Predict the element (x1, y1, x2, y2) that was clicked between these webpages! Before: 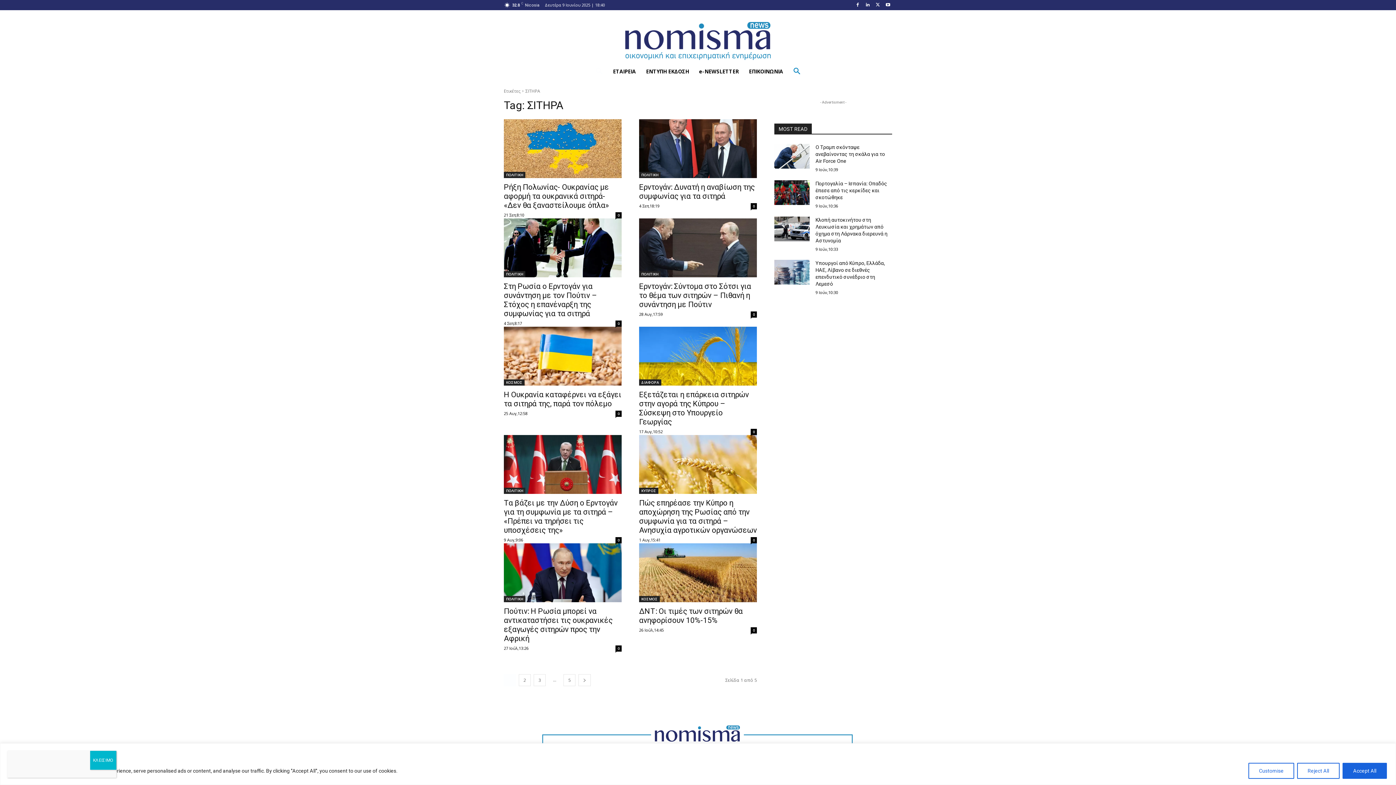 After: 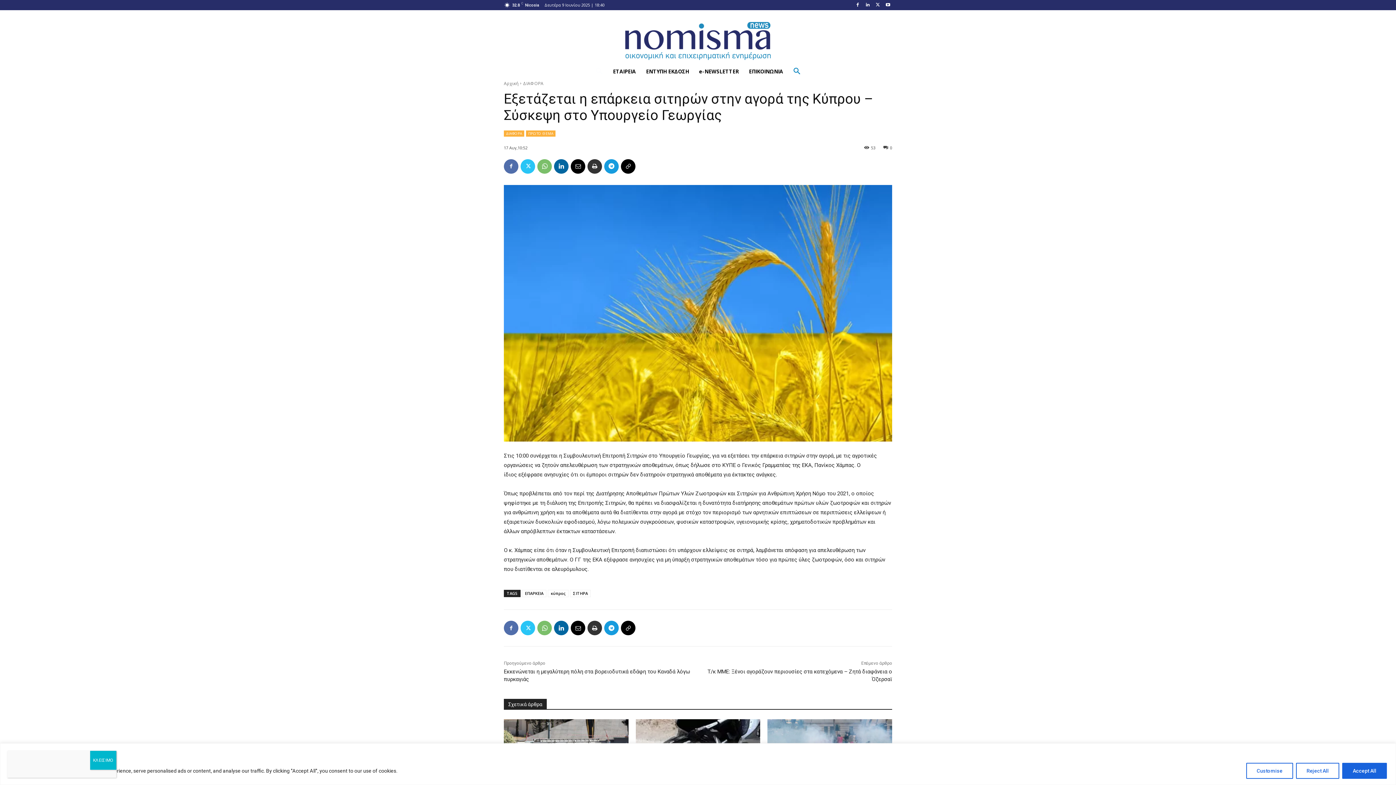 Action: bbox: (639, 326, 757, 385)